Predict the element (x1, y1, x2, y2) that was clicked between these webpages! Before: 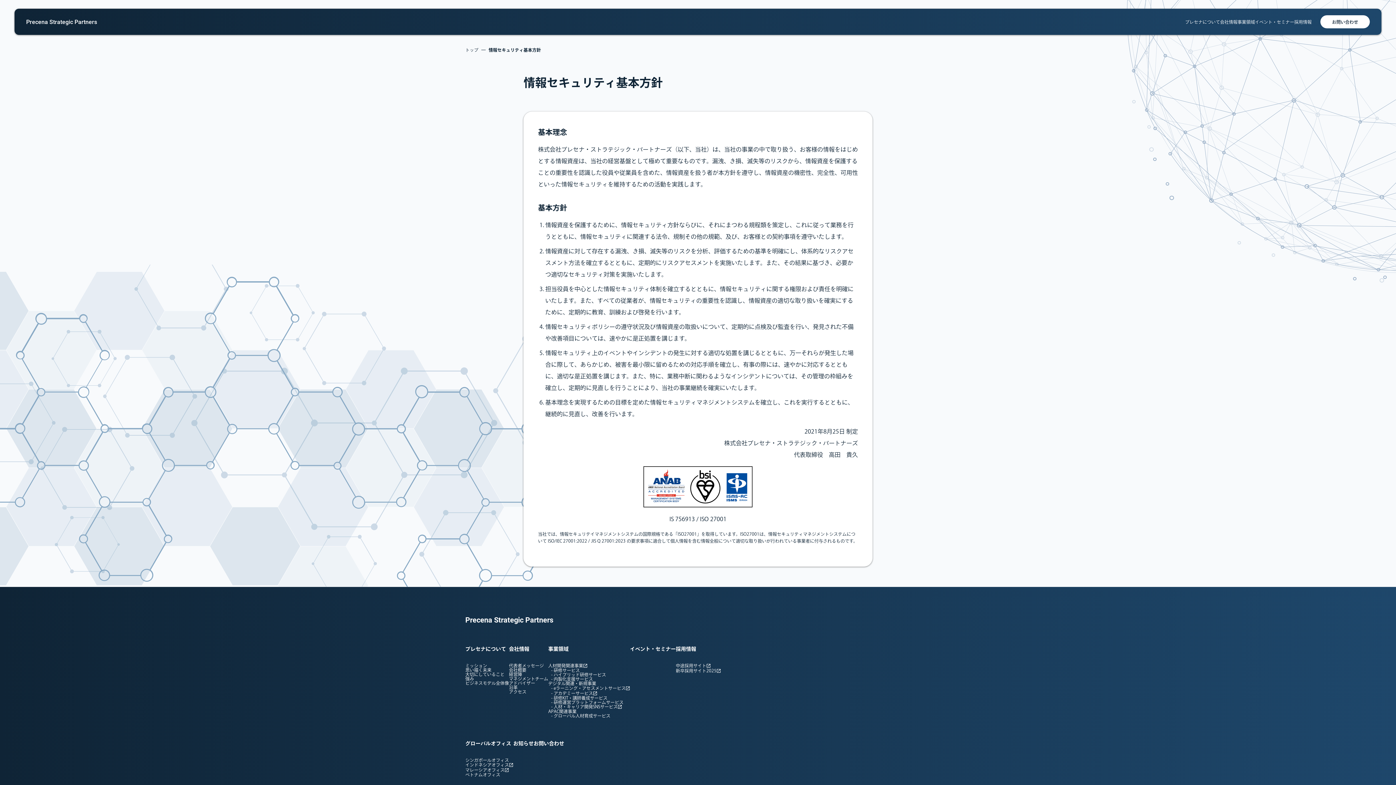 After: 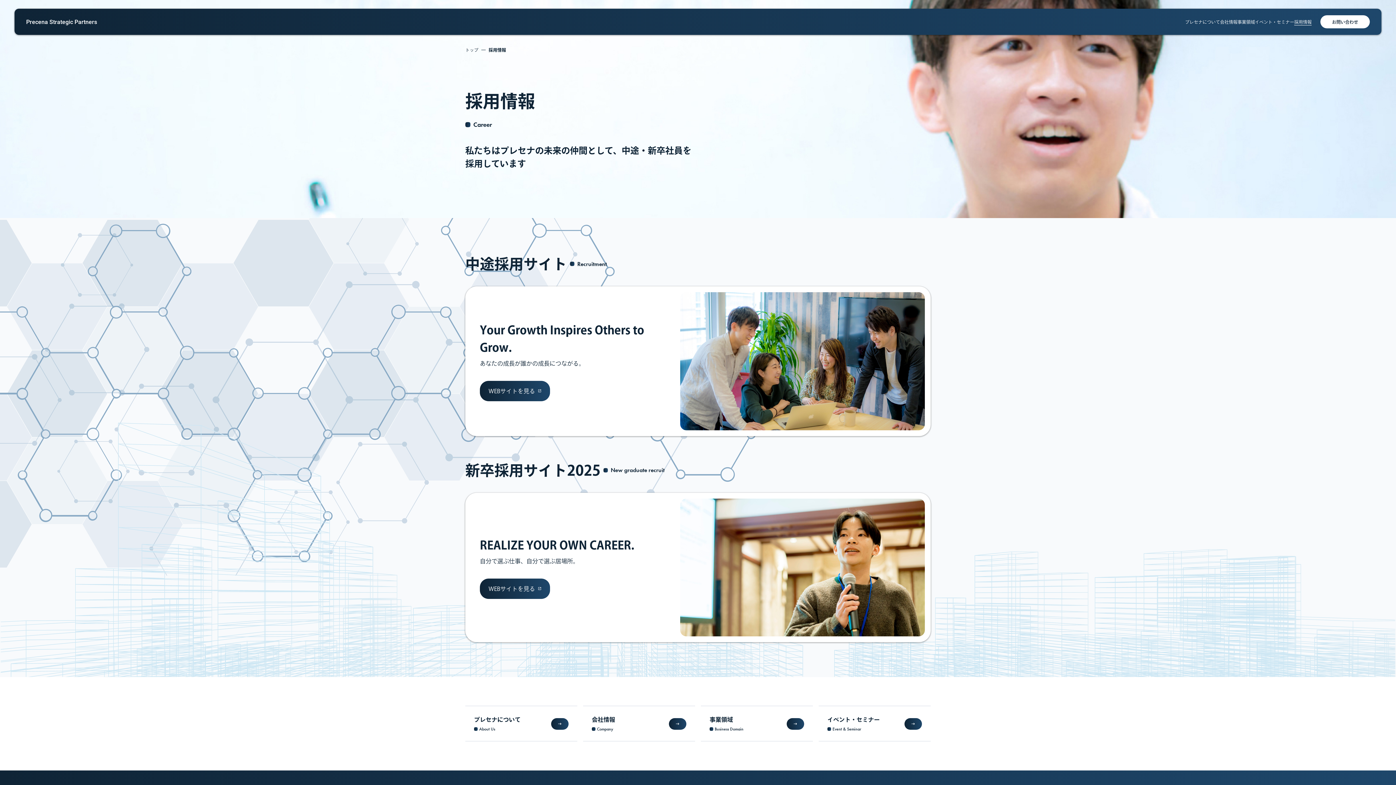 Action: label: 採用情報 bbox: (676, 646, 721, 651)